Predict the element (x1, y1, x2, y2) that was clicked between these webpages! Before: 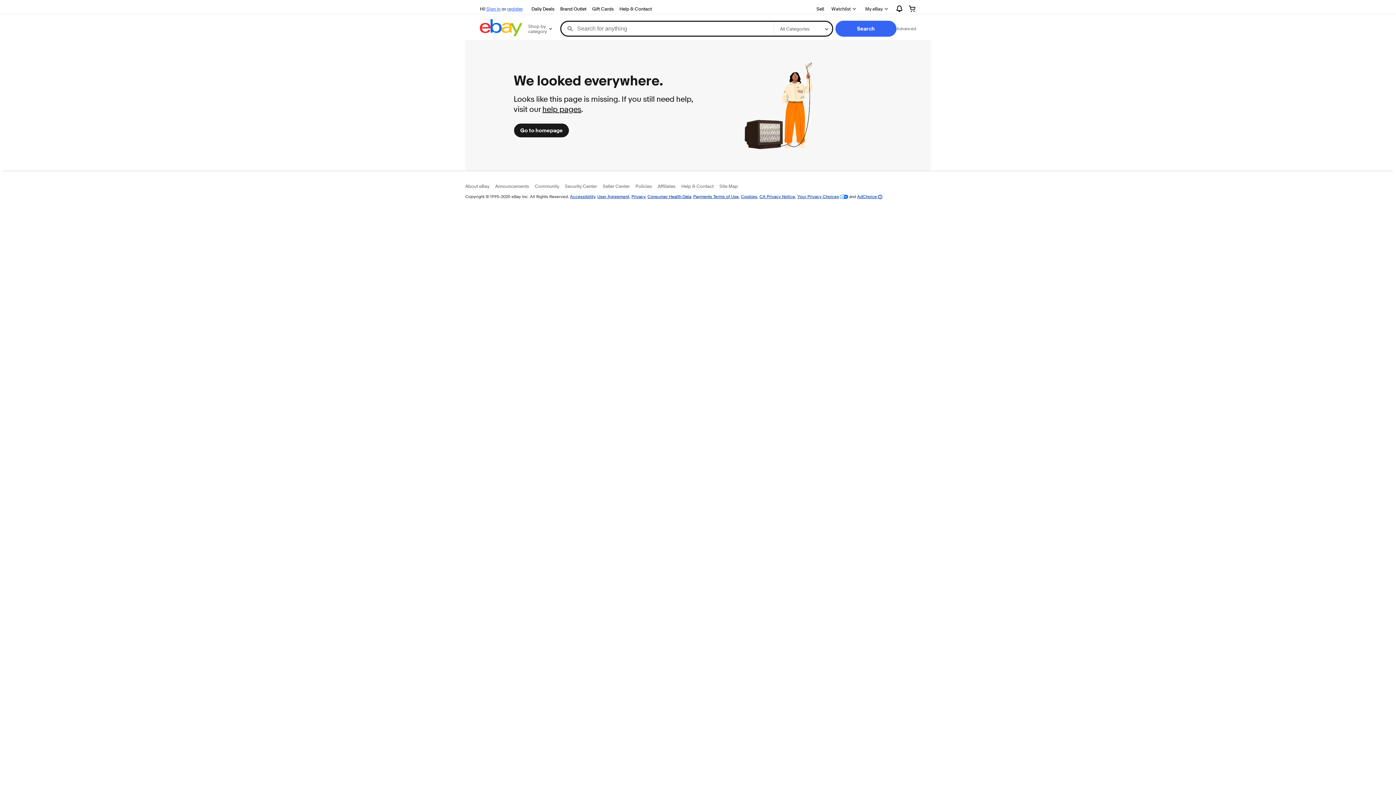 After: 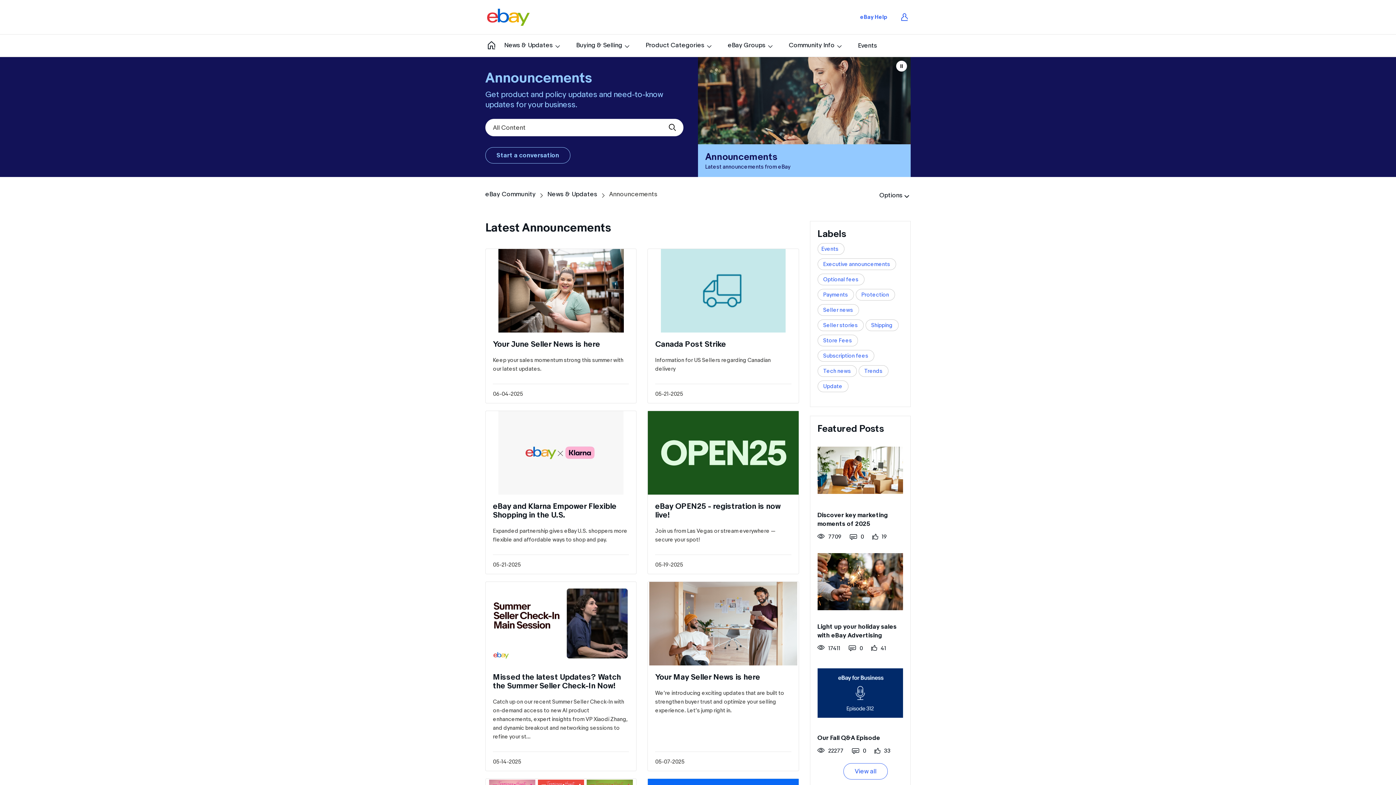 Action: label: Announcements bbox: (495, 183, 529, 189)